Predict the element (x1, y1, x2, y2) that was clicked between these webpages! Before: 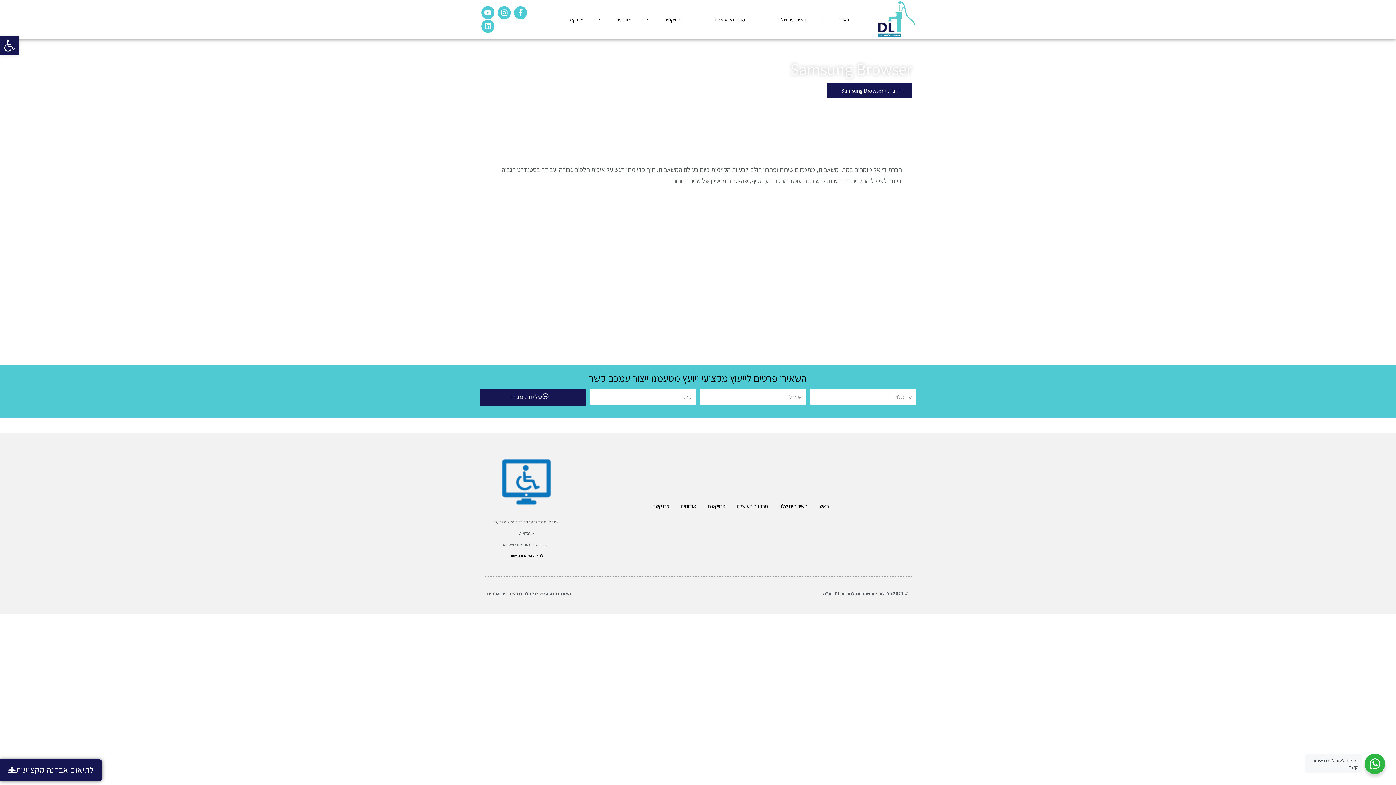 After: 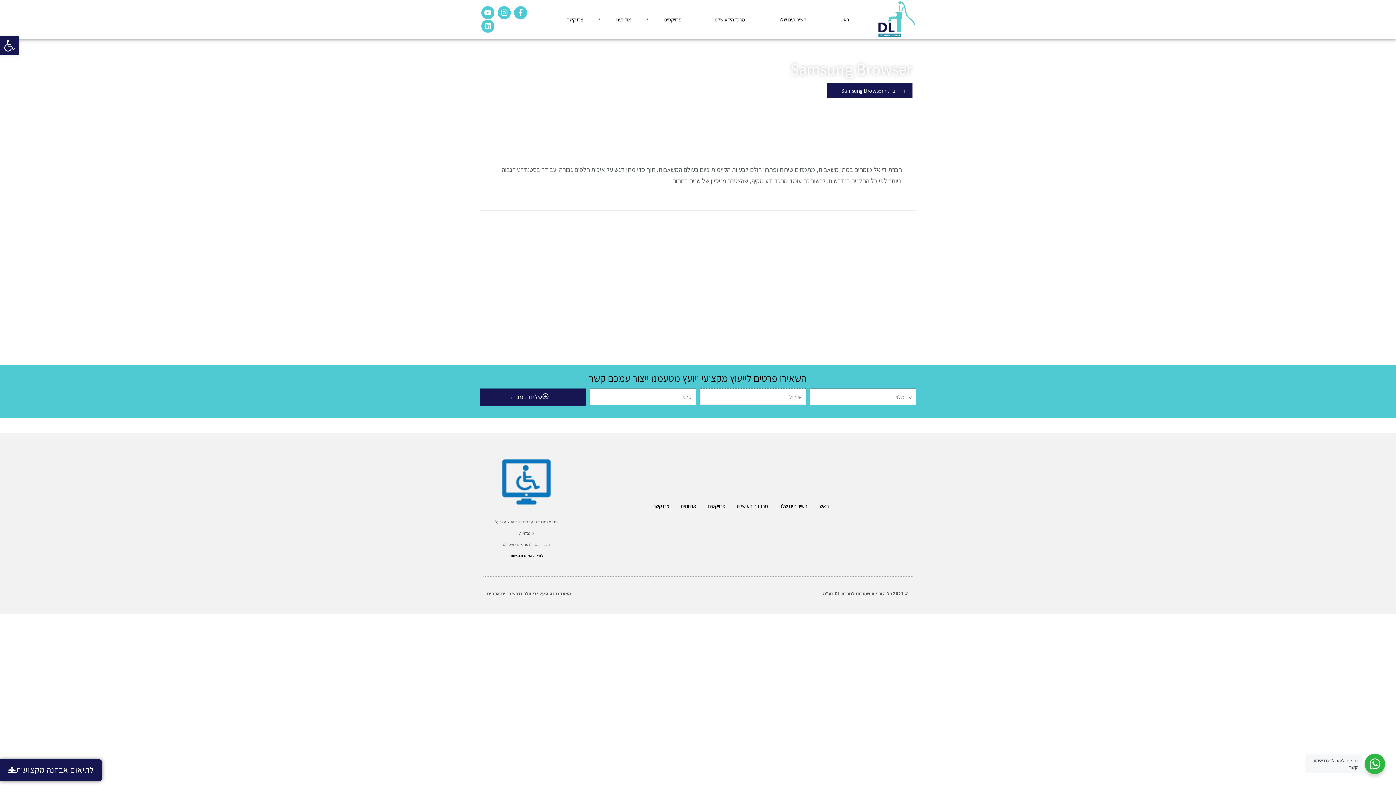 Action: bbox: (480, 388, 586, 405) label: שליחת פניה